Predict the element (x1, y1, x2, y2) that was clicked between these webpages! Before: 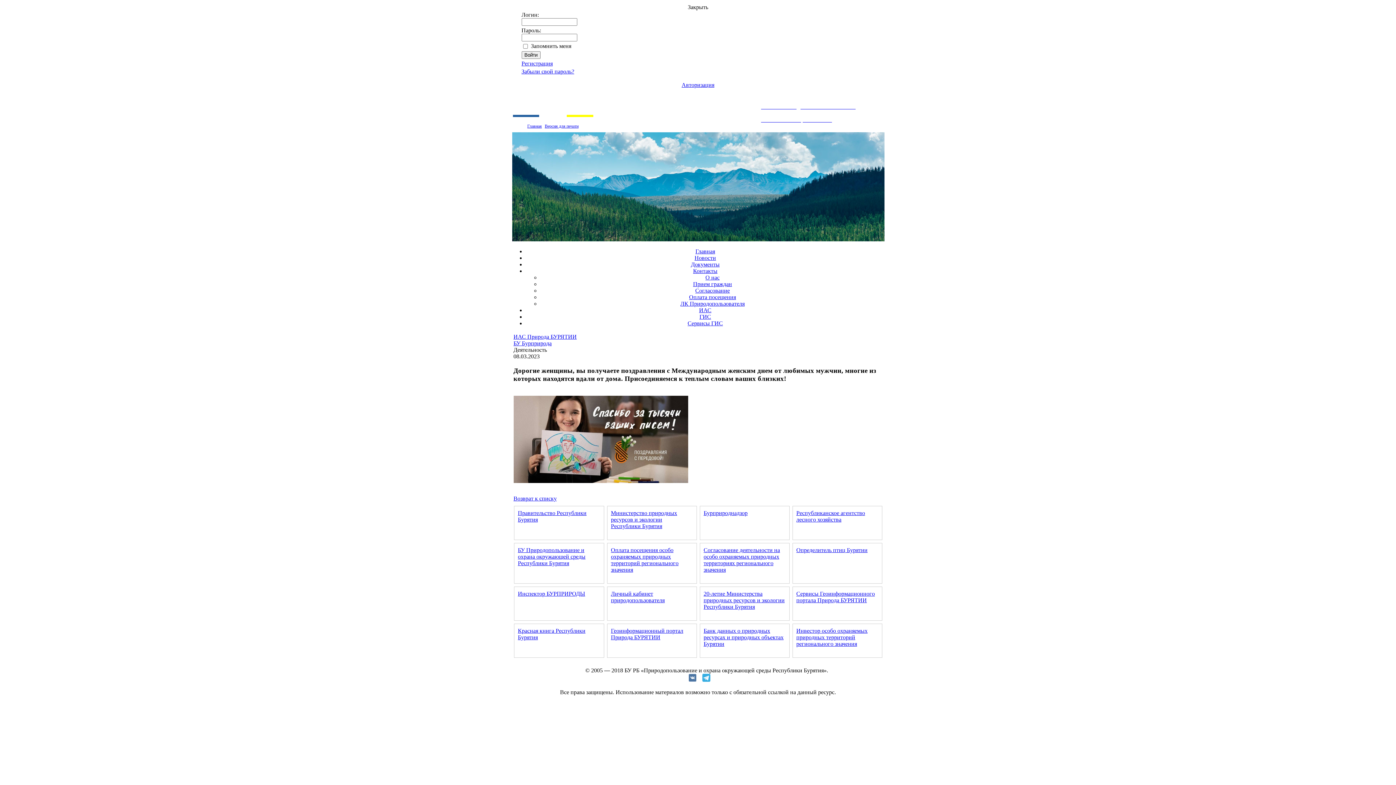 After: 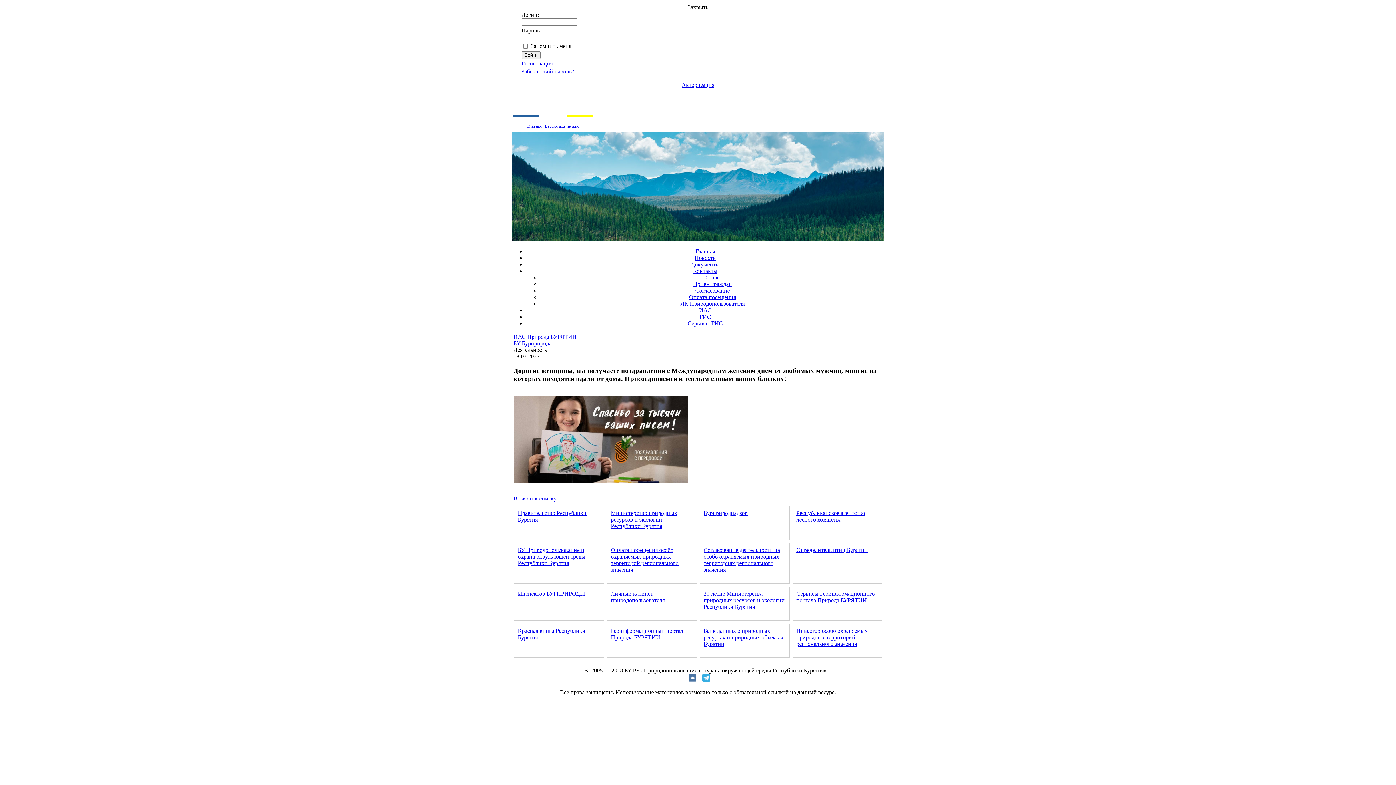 Action: label: Оплатить посещение ООПТ bbox: (761, 116, 832, 122)